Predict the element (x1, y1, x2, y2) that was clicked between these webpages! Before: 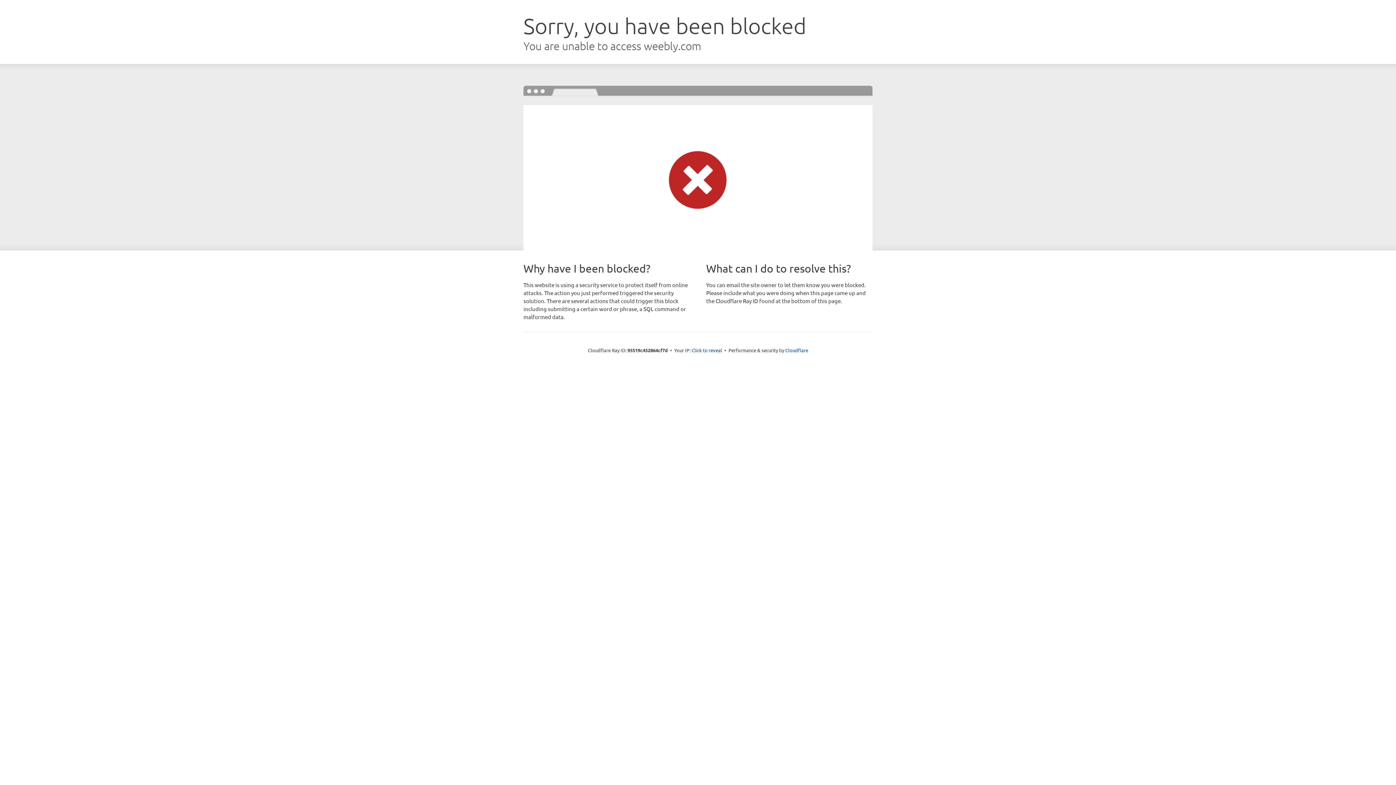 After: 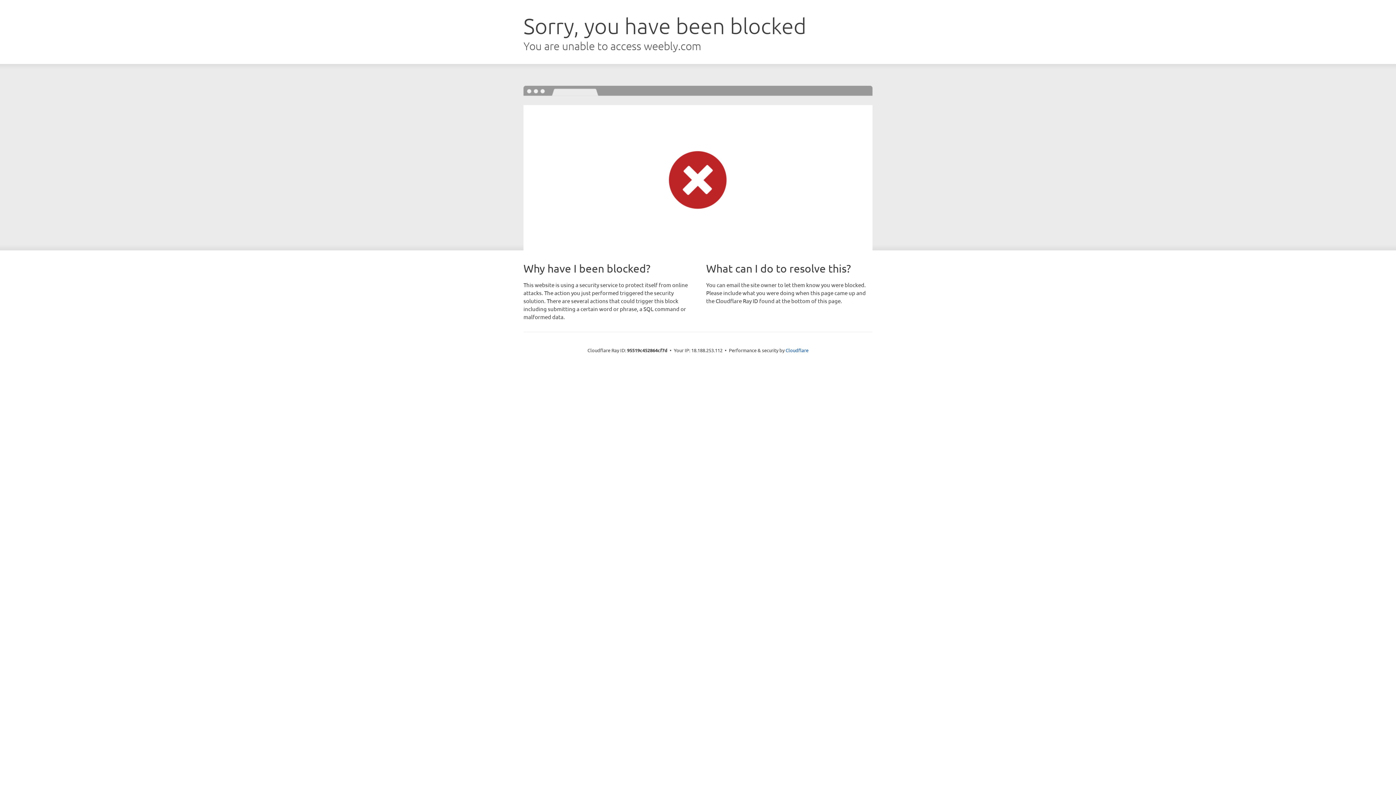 Action: label: Click to reveal bbox: (691, 346, 722, 353)